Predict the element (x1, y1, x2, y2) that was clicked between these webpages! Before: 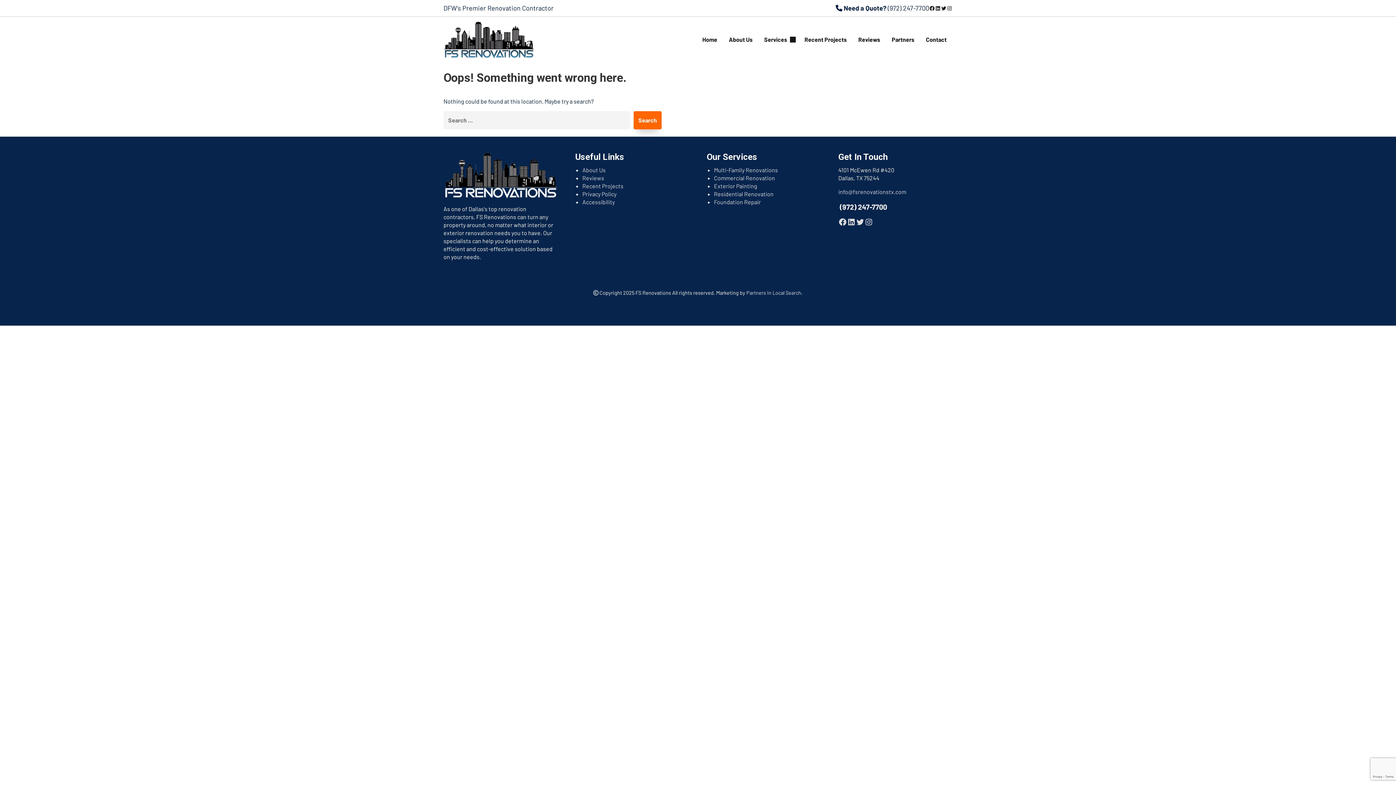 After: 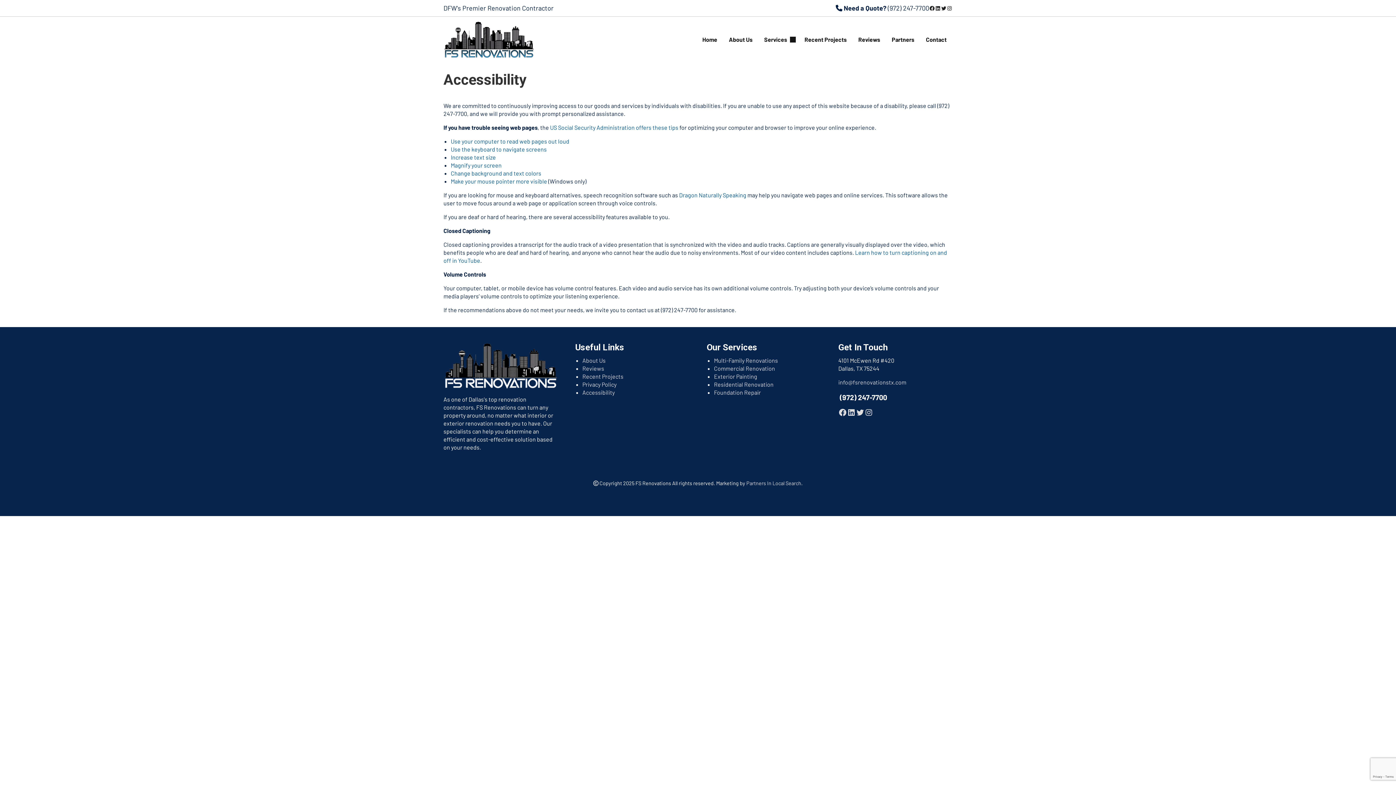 Action: label: Accessibility bbox: (582, 198, 614, 205)